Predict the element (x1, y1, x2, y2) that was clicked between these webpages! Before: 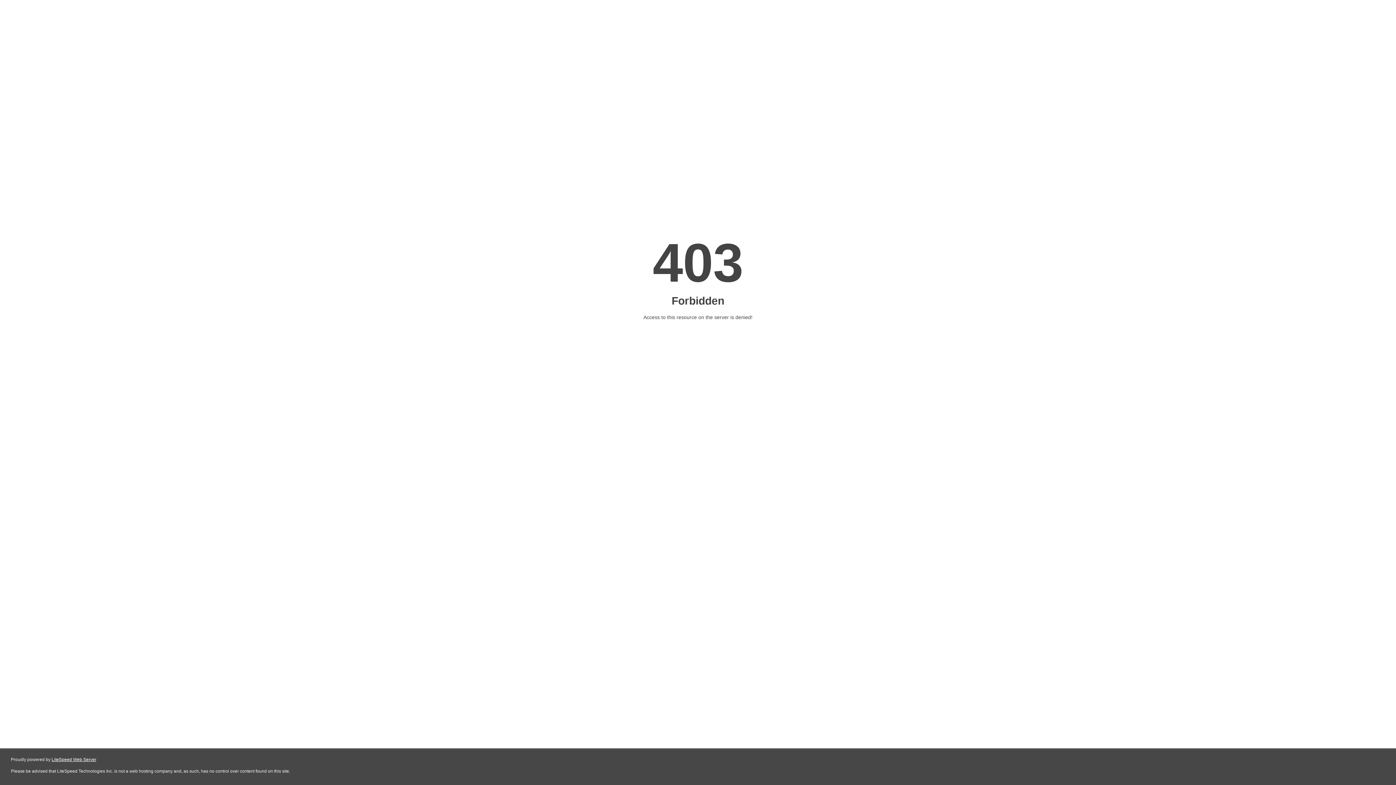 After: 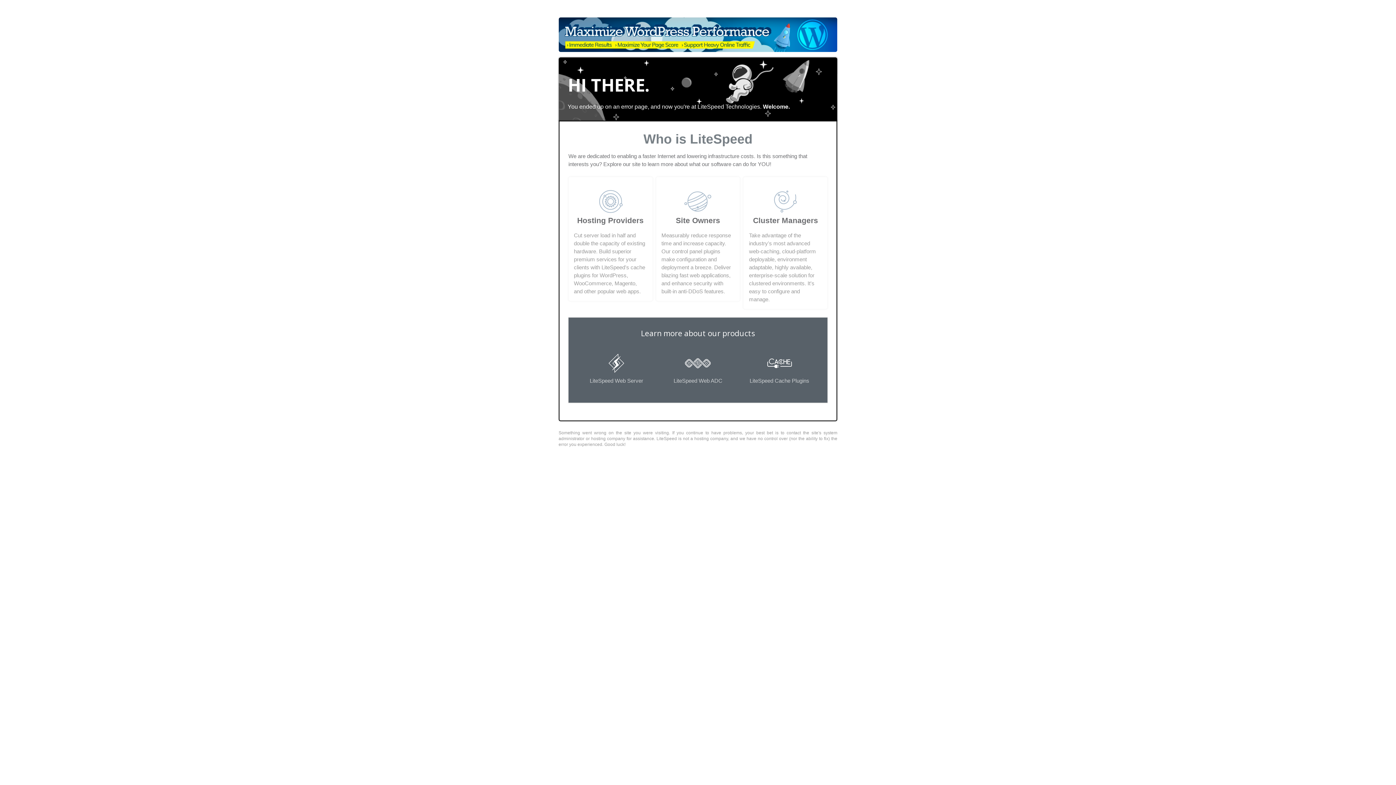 Action: bbox: (51, 757, 96, 762) label: LiteSpeed Web Server